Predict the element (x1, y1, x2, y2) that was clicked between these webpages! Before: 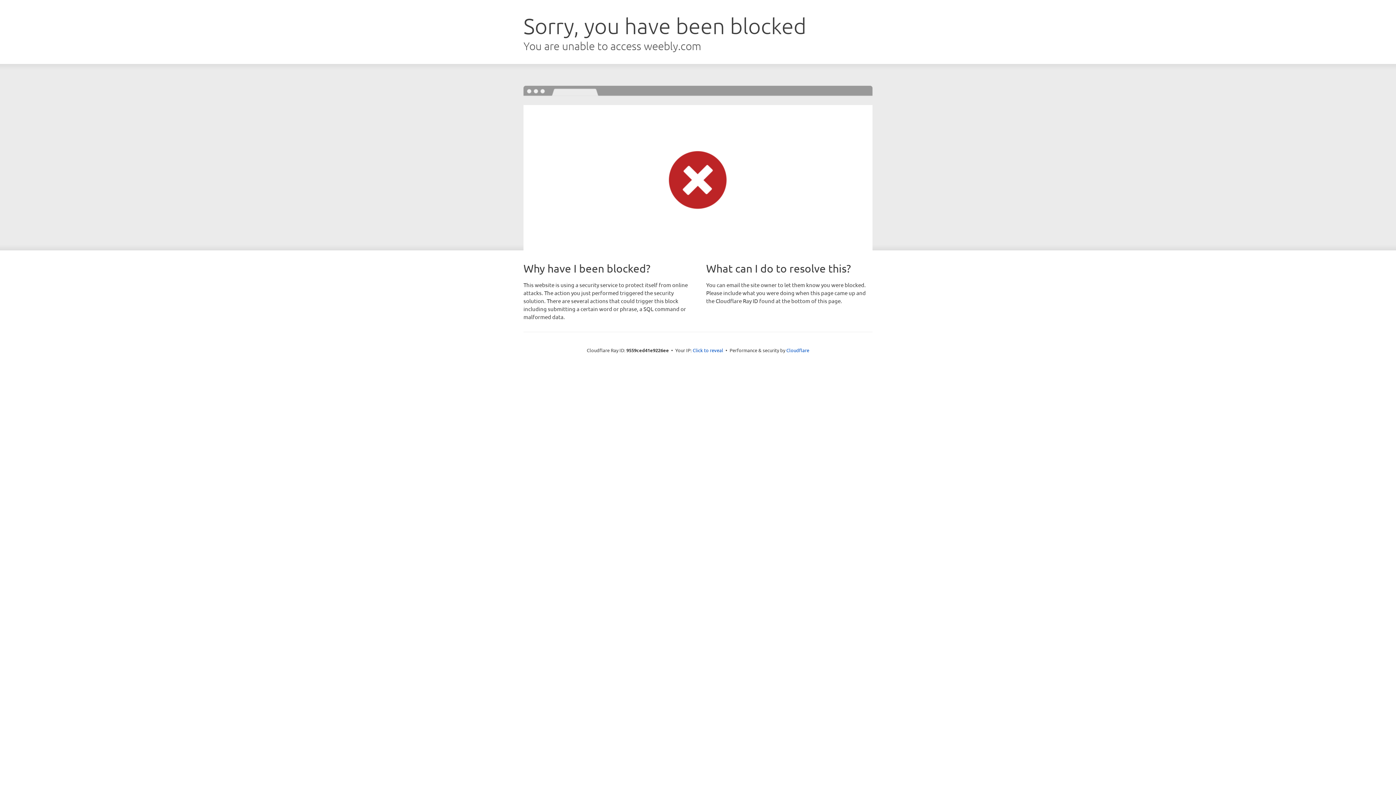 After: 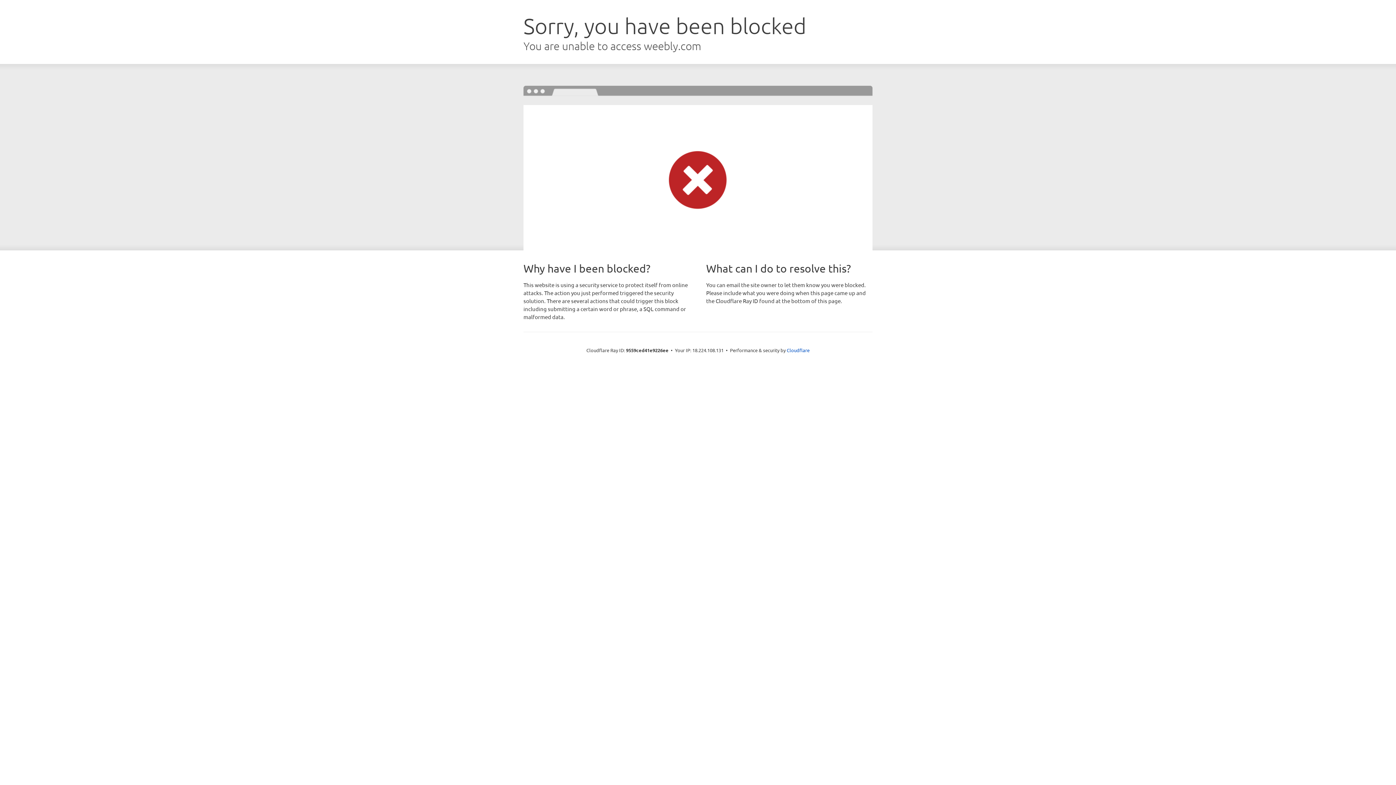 Action: label: Click to reveal bbox: (692, 346, 723, 353)